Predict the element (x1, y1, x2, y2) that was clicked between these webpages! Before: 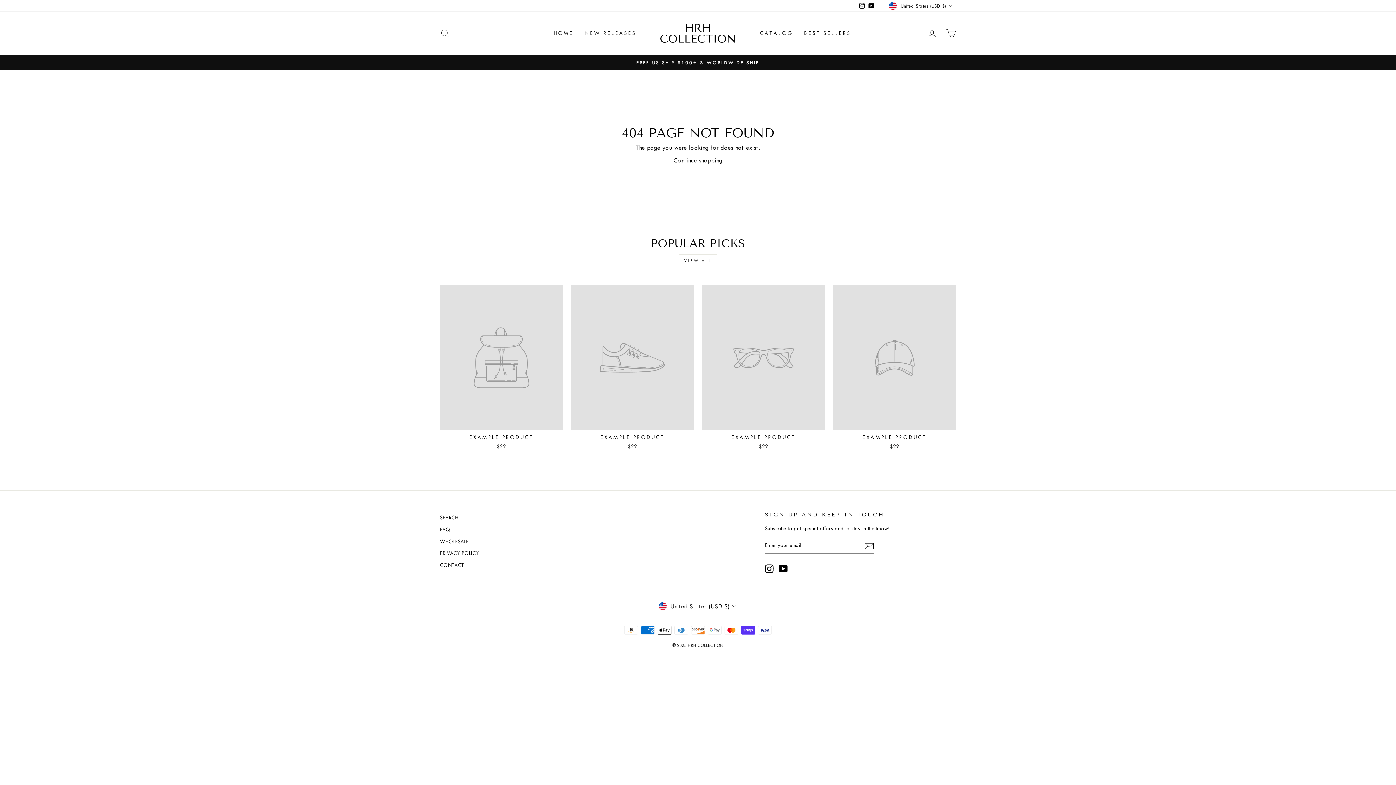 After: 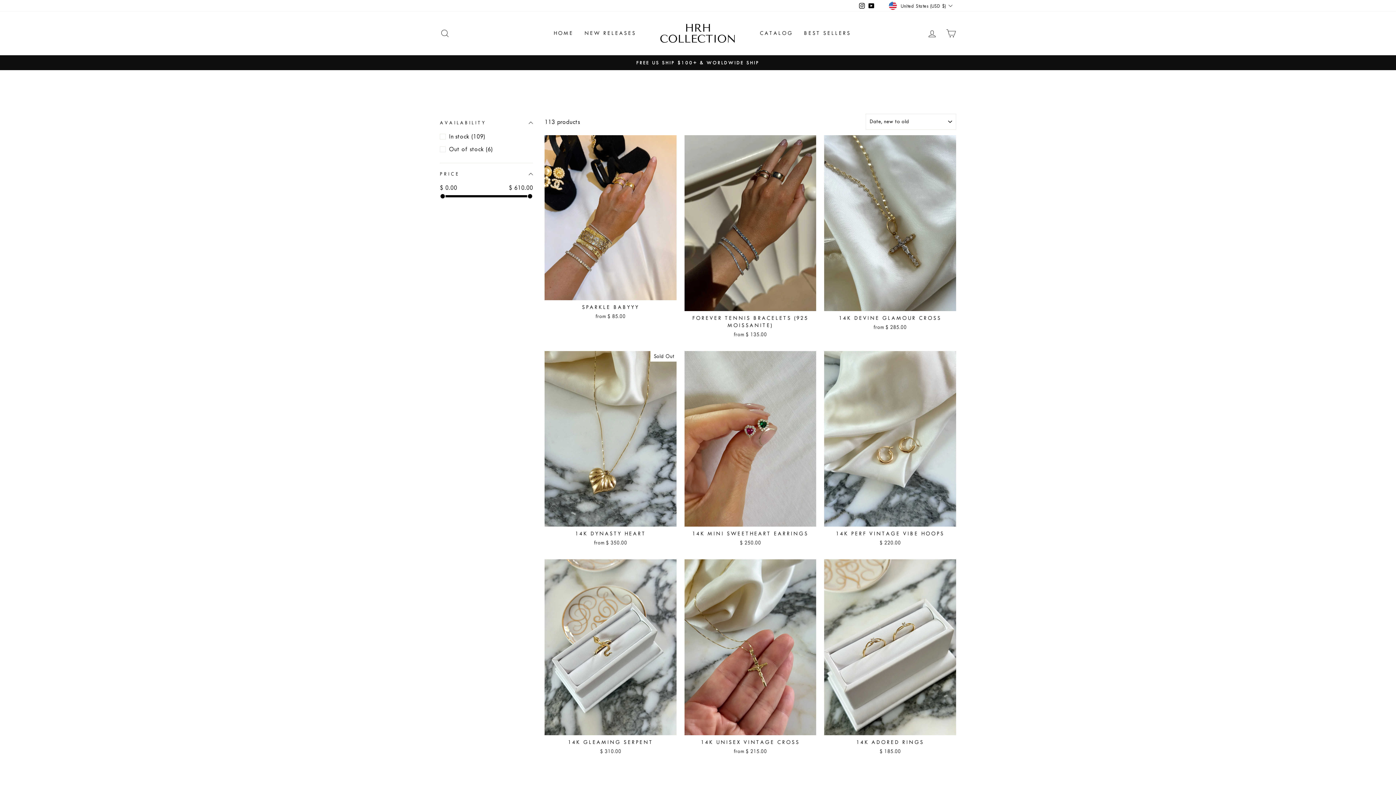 Action: label: NEW RELEASES bbox: (579, 26, 641, 40)